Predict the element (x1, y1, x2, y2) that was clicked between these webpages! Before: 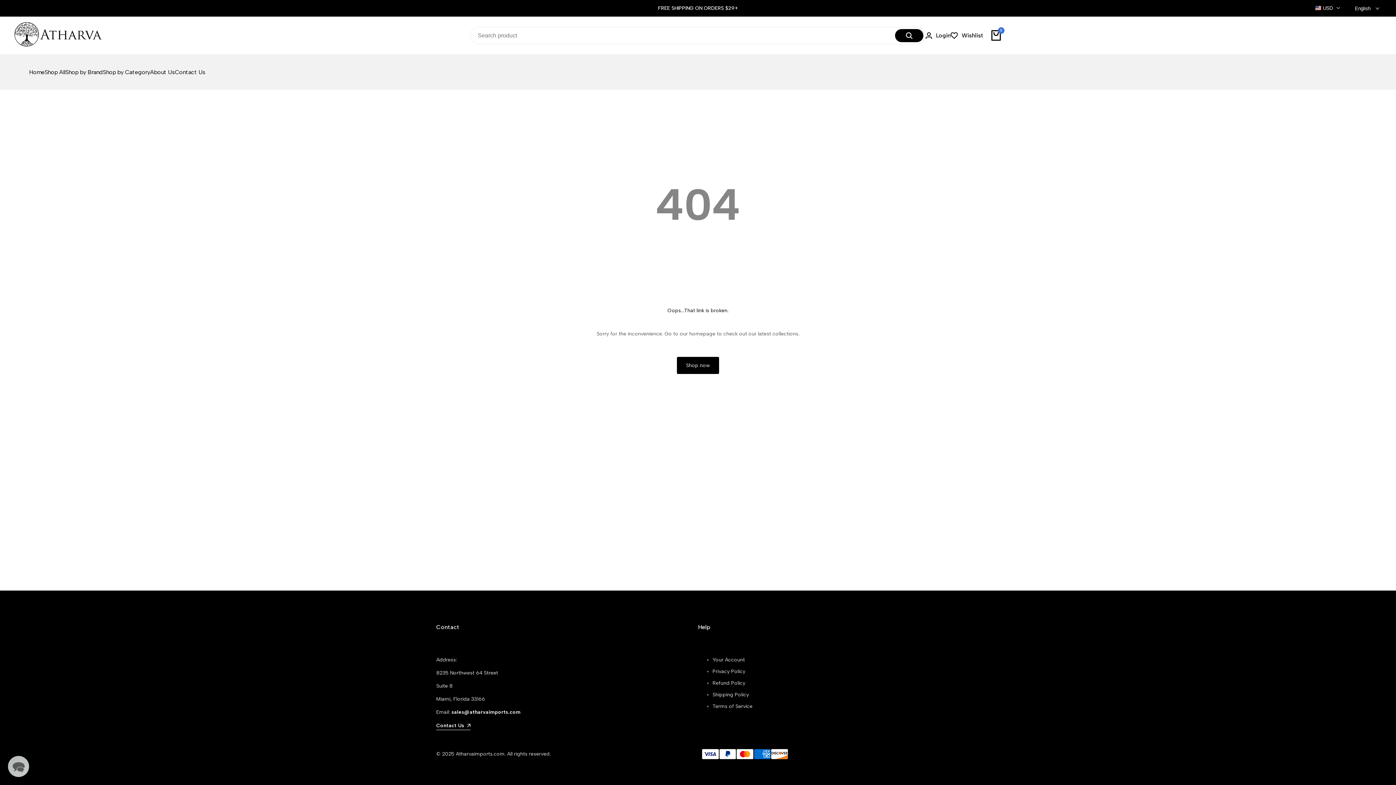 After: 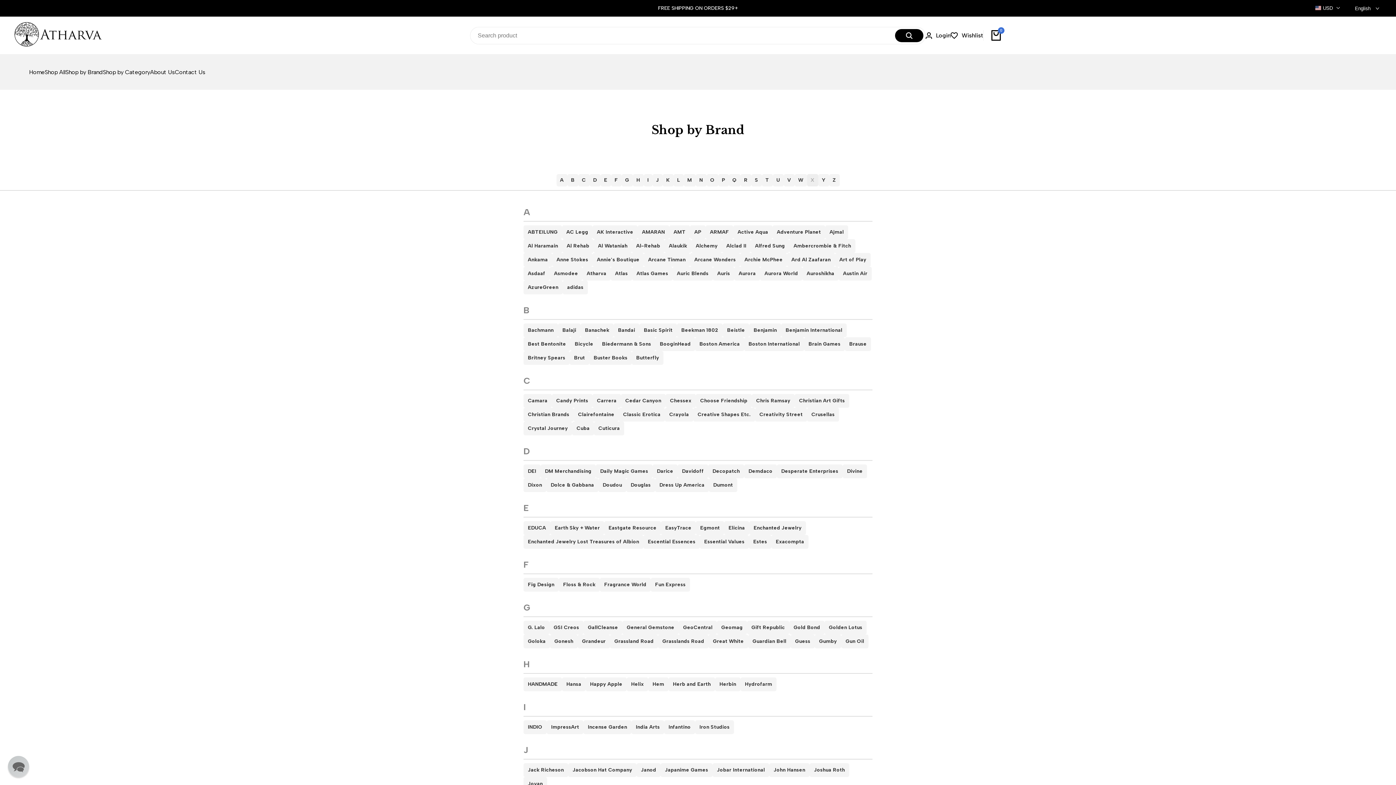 Action: label: Shop by Brand bbox: (65, 68, 102, 75)